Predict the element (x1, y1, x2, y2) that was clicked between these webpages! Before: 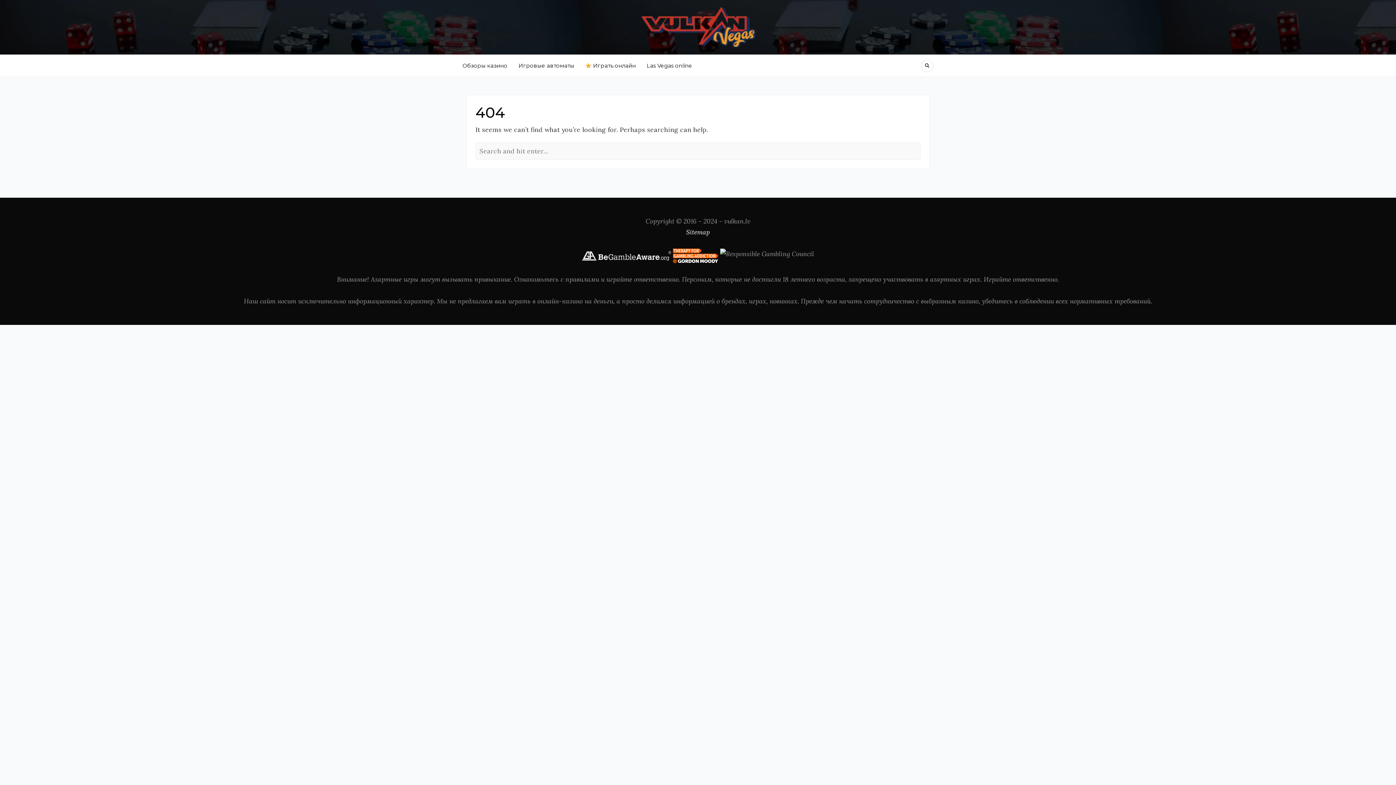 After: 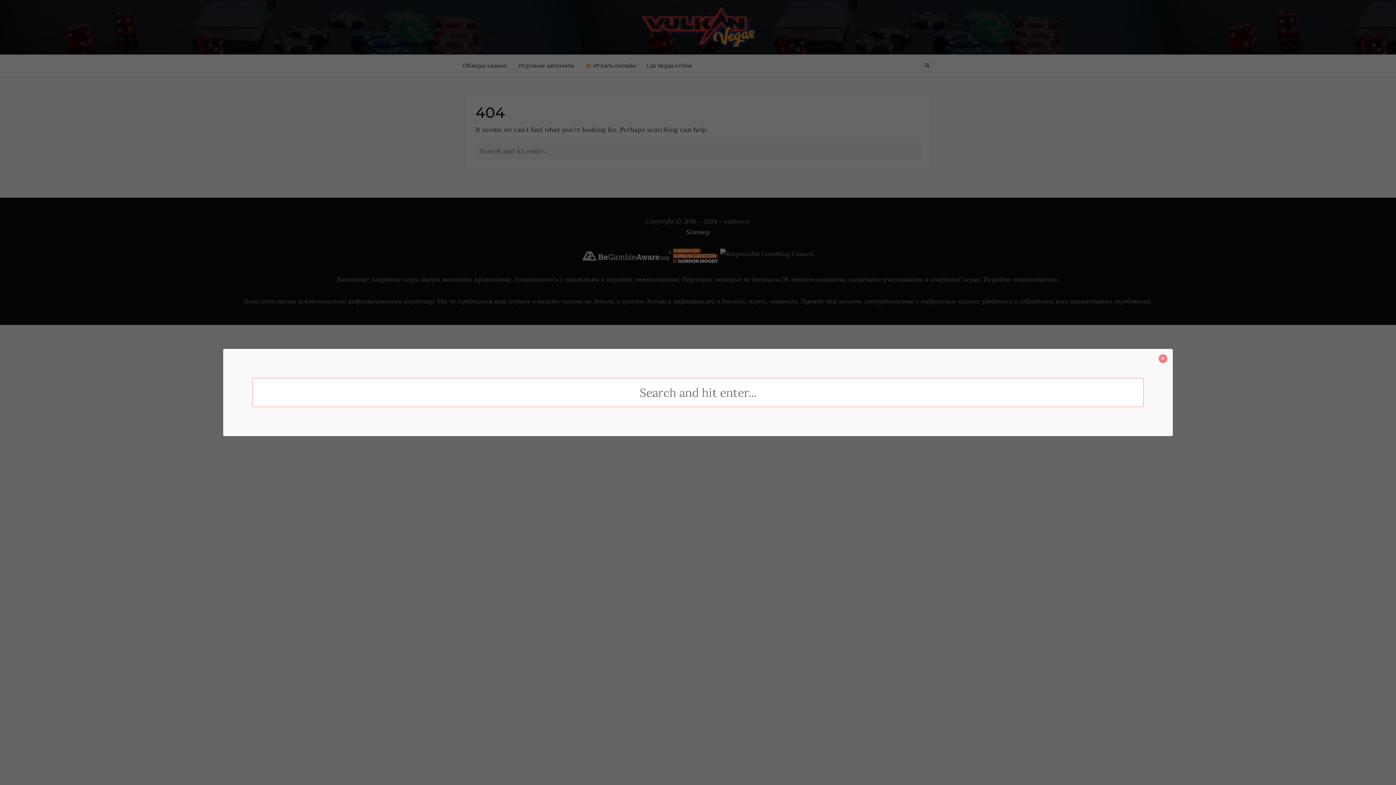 Action: bbox: (921, 59, 933, 72)